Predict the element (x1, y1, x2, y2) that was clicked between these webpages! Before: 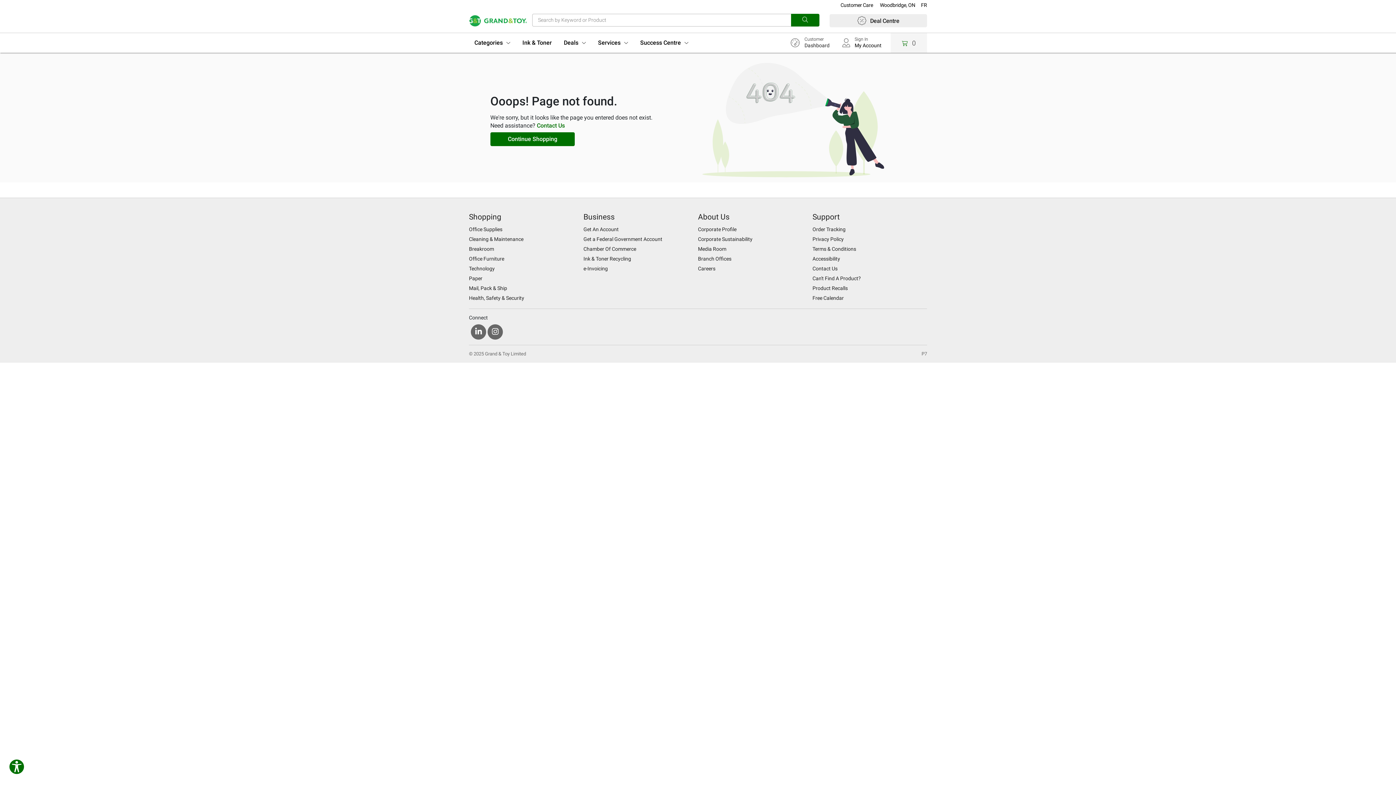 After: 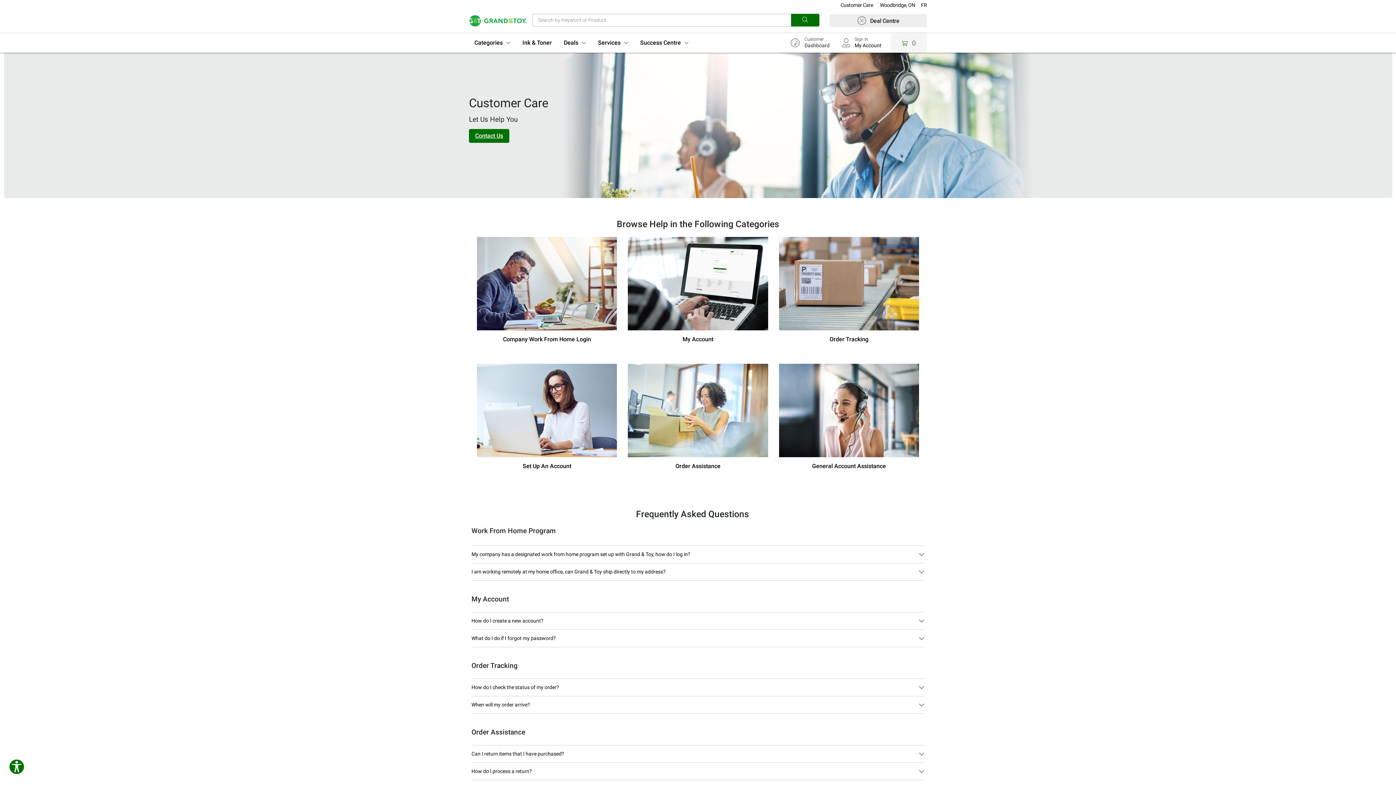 Action: bbox: (840, 2, 873, 8) label: Customer Care